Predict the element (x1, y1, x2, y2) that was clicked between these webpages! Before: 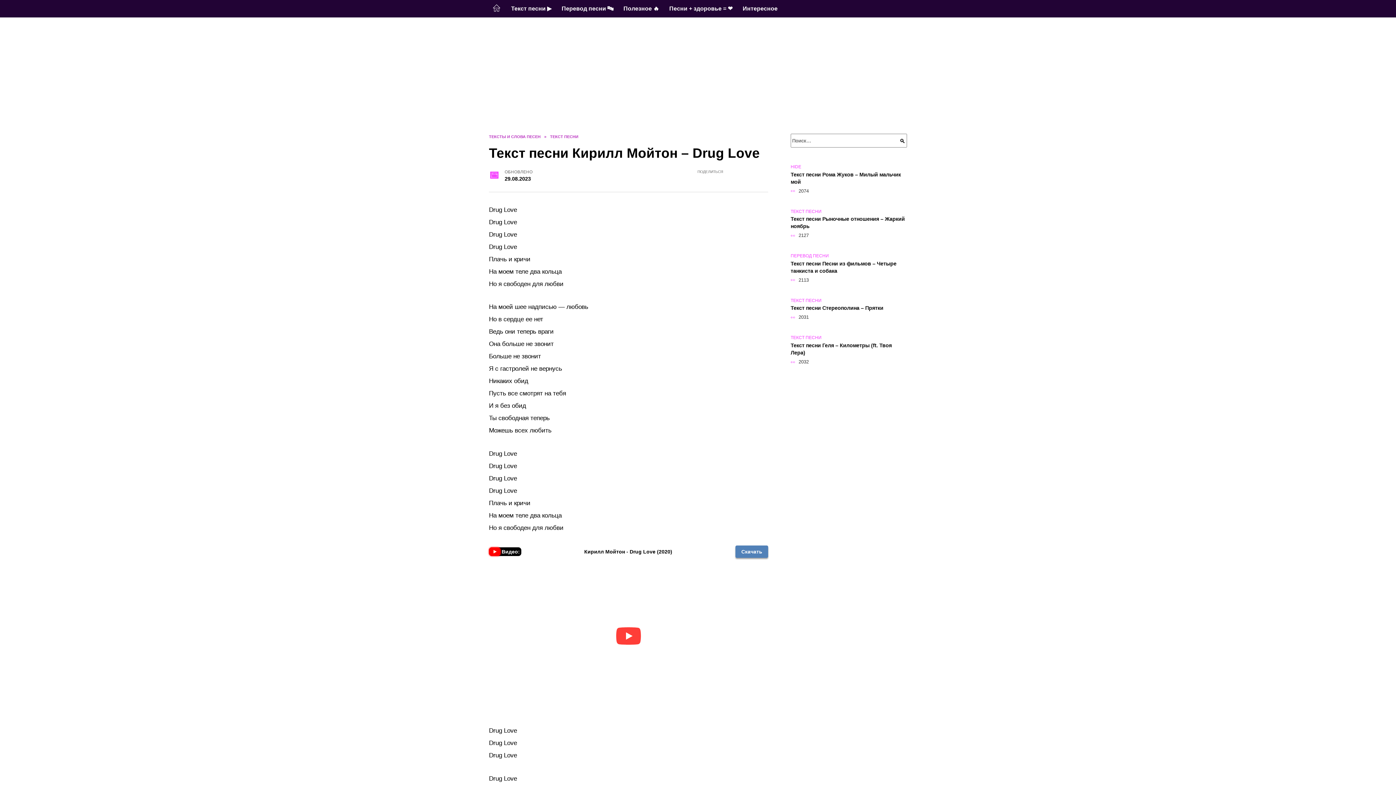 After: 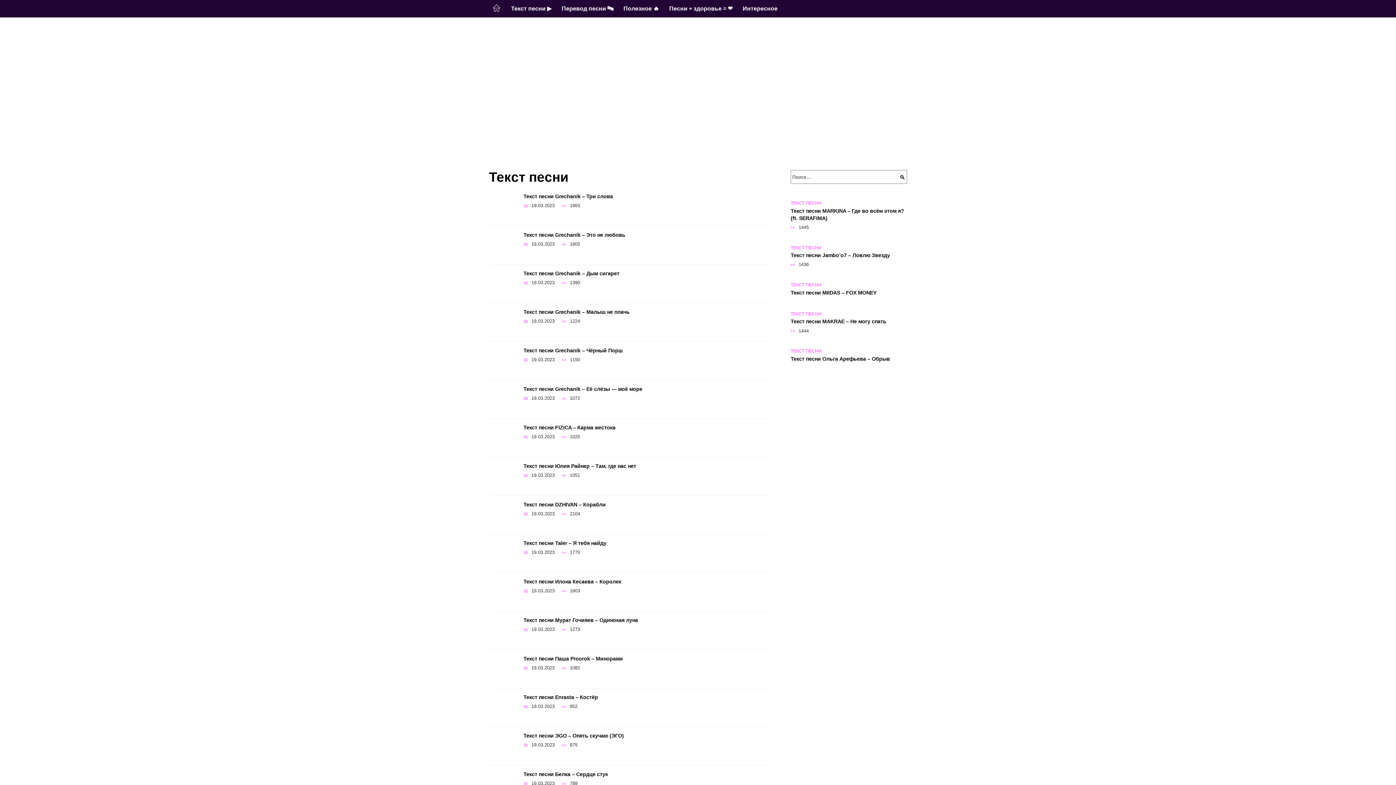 Action: bbox: (506, 0, 556, 17) label: Текст песни ▶